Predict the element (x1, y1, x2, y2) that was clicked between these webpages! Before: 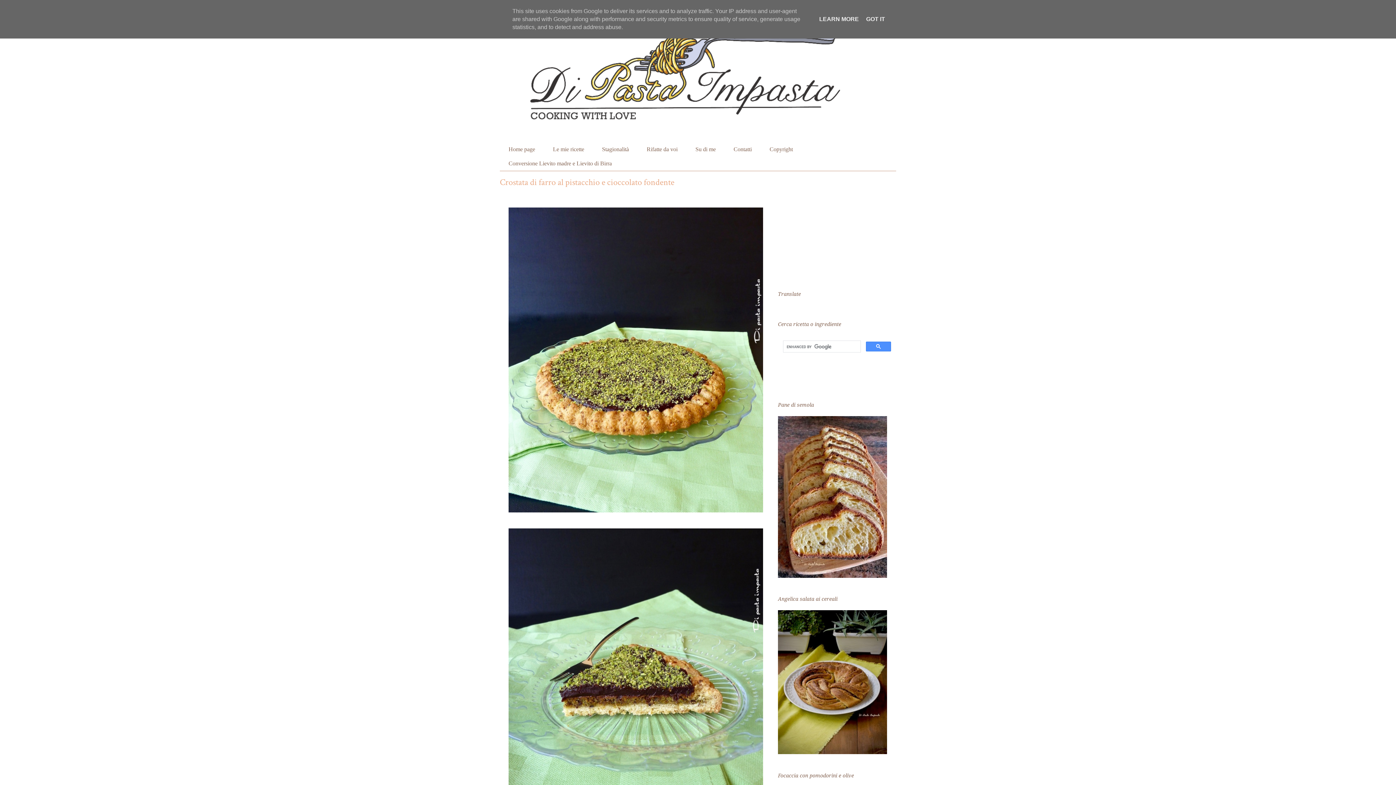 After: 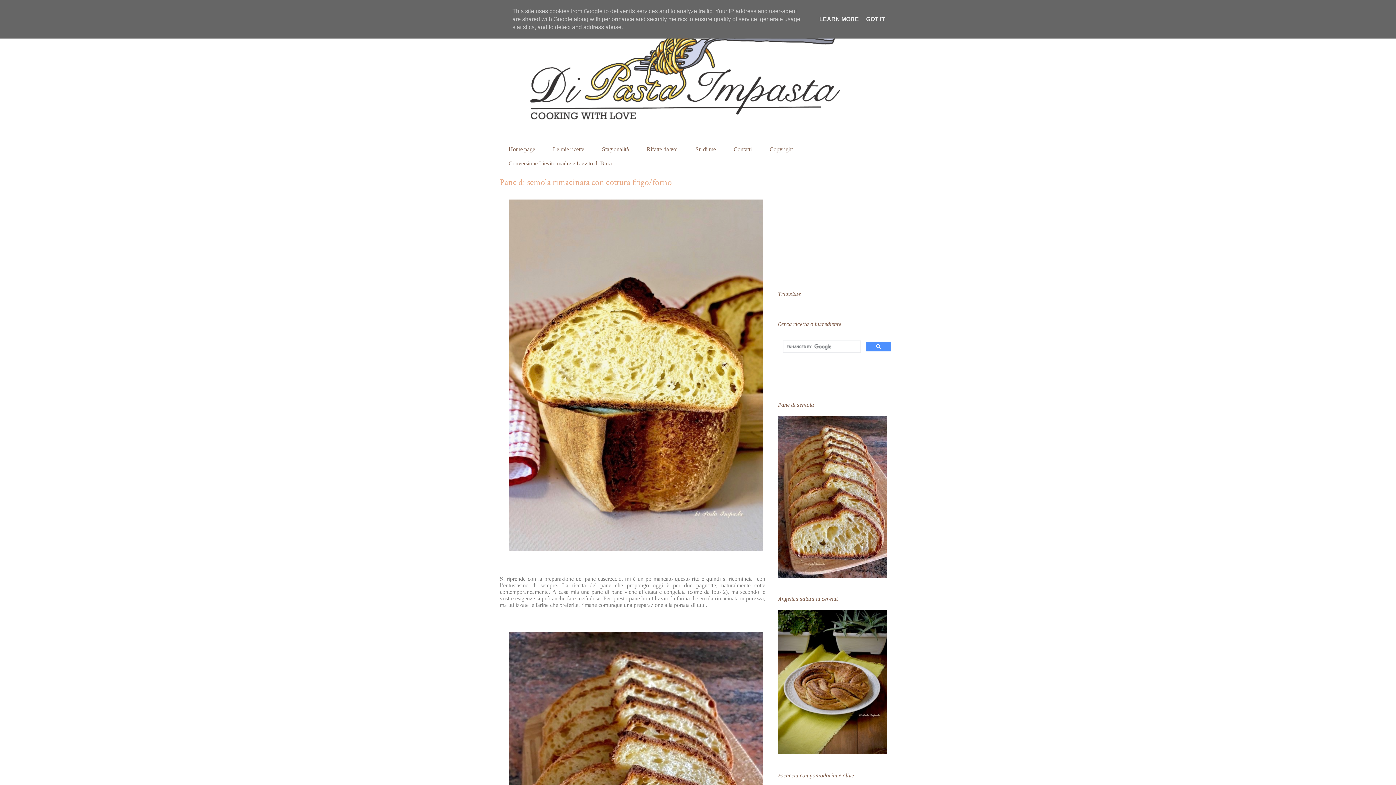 Action: bbox: (778, 572, 887, 579)